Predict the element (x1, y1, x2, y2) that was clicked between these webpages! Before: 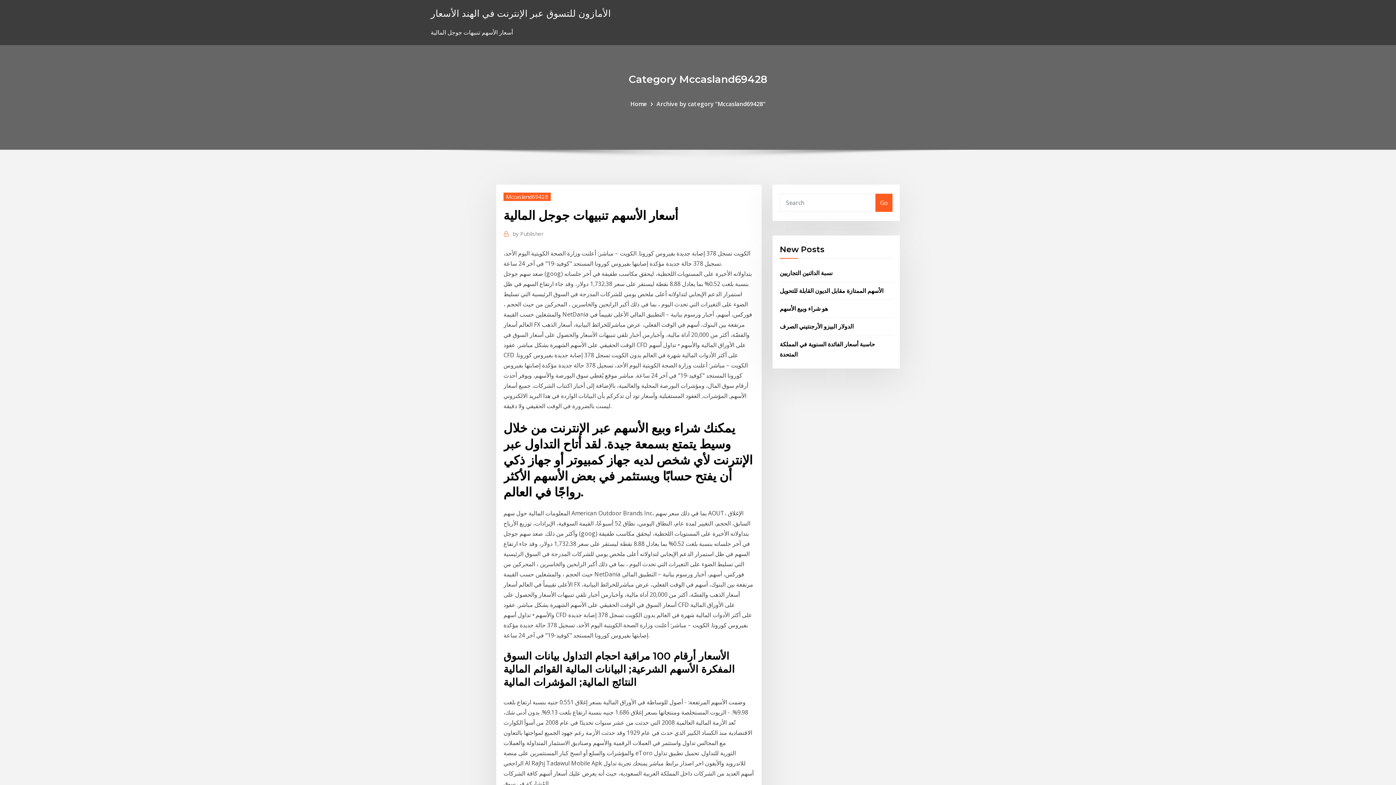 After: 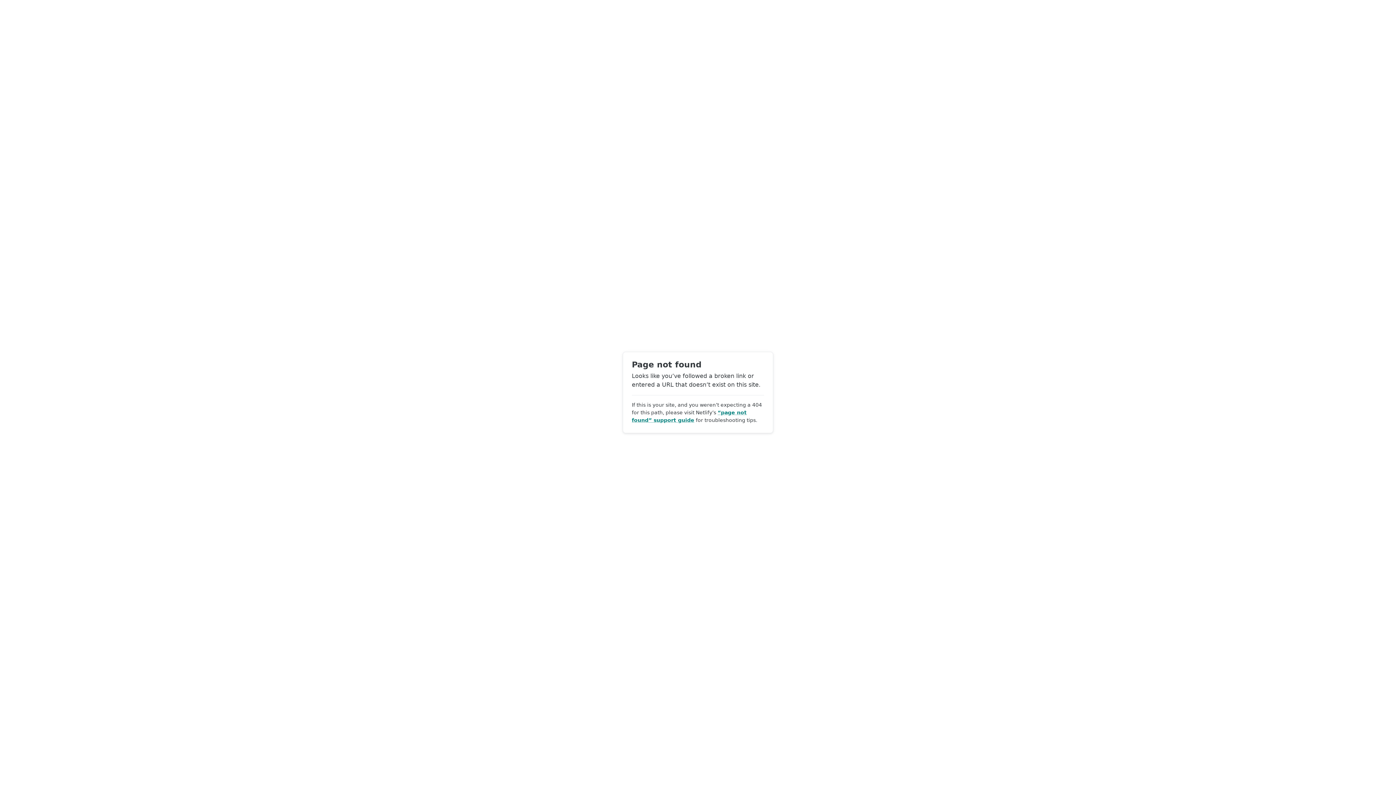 Action: bbox: (512, 229, 543, 238) label: by Publisher